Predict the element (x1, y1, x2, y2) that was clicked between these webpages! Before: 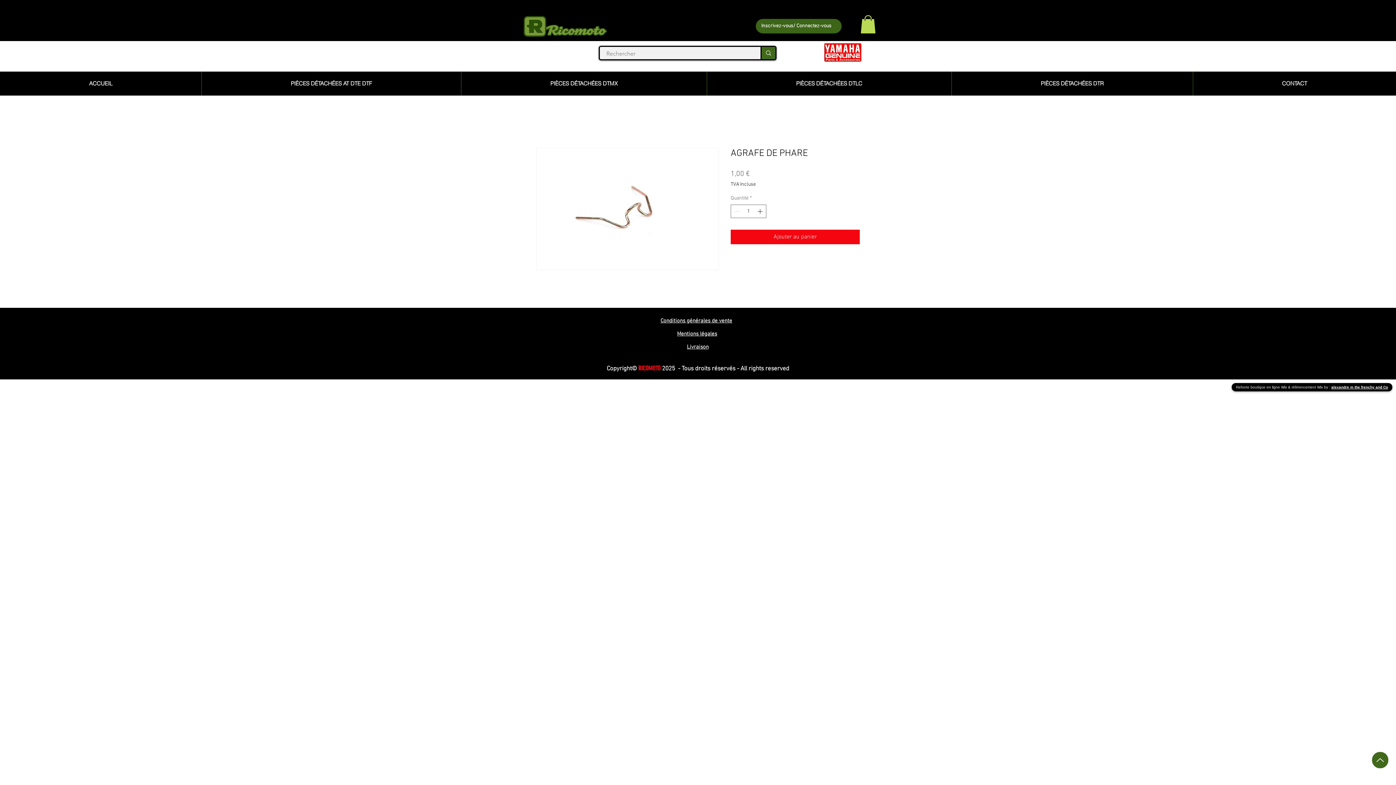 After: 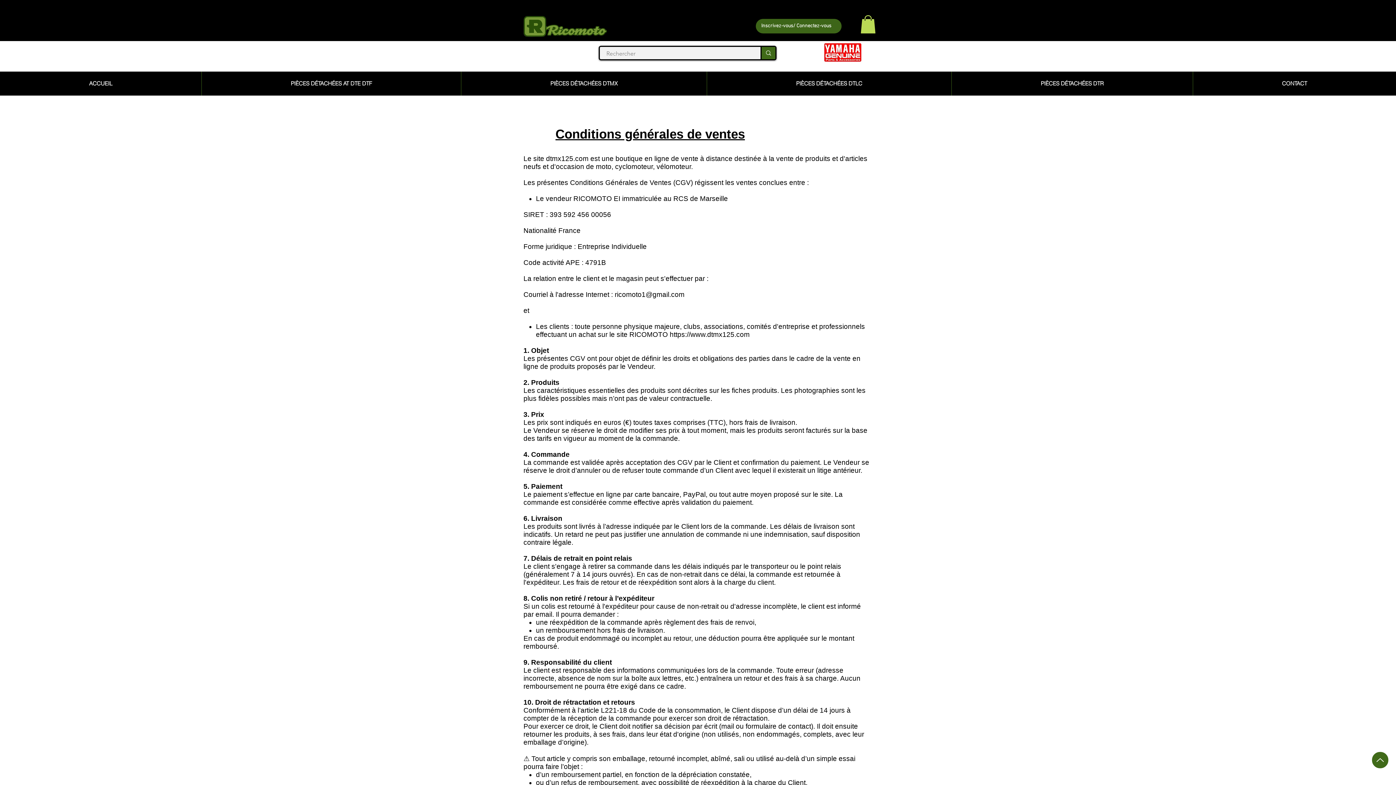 Action: label: Livraison bbox: (687, 343, 708, 350)